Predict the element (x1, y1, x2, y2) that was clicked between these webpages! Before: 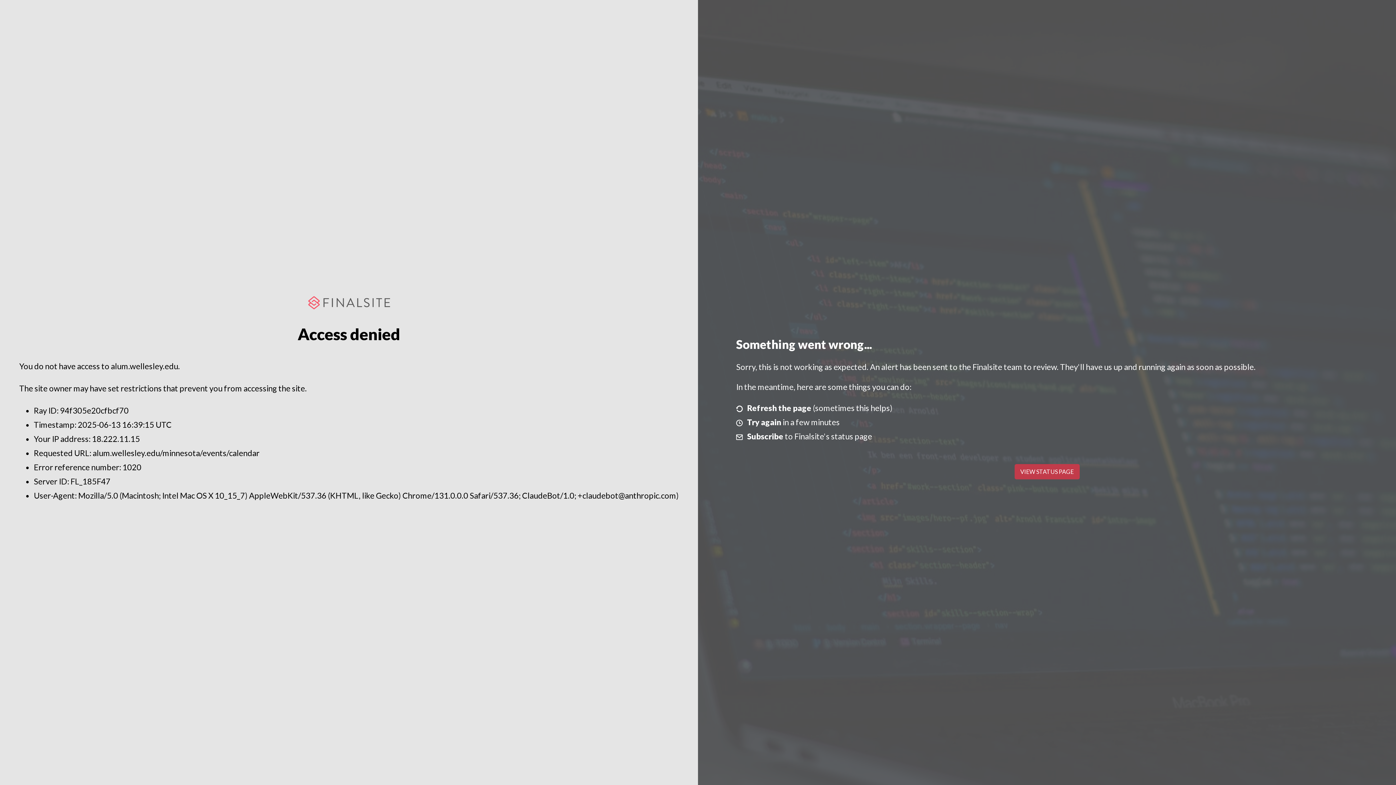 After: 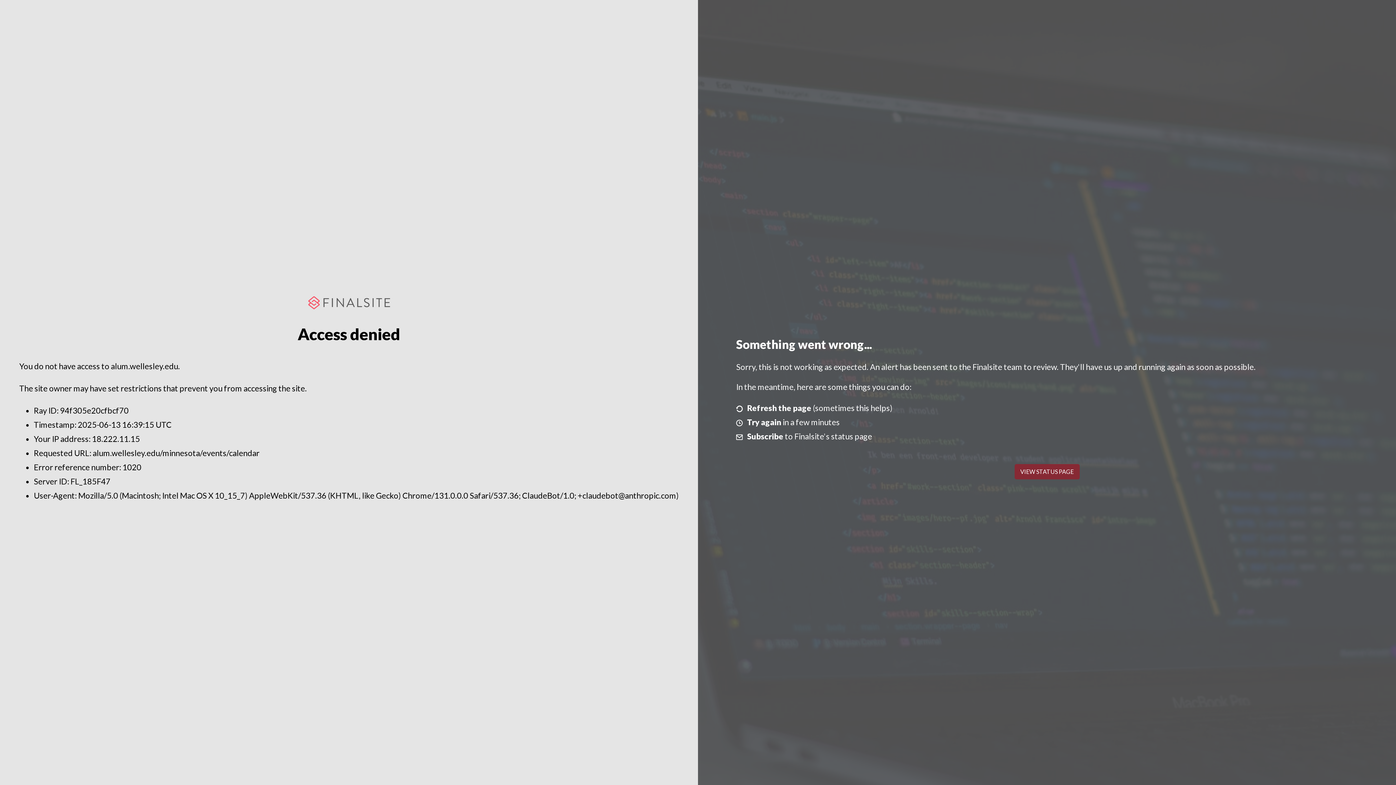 Action: label: VIEW STATUS PAGE bbox: (1014, 464, 1079, 479)